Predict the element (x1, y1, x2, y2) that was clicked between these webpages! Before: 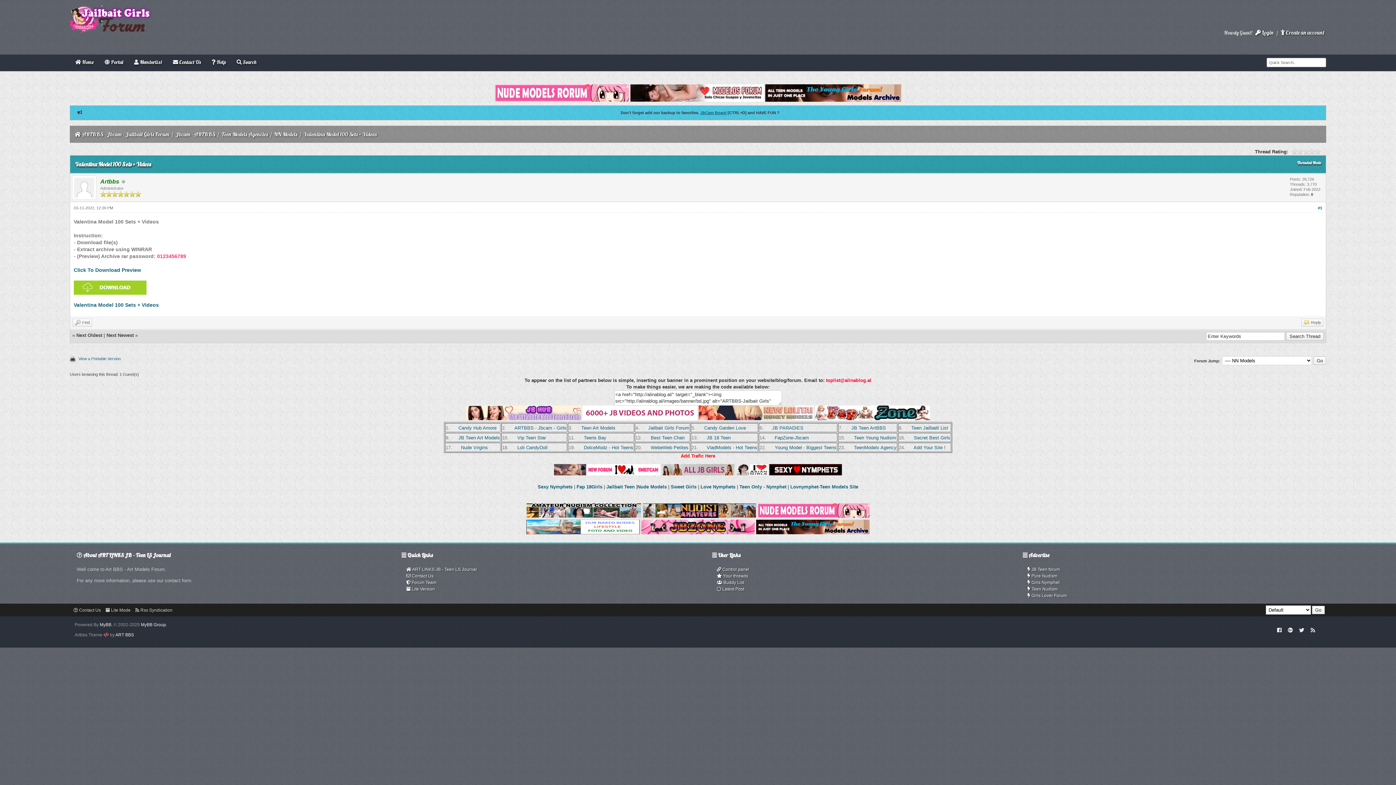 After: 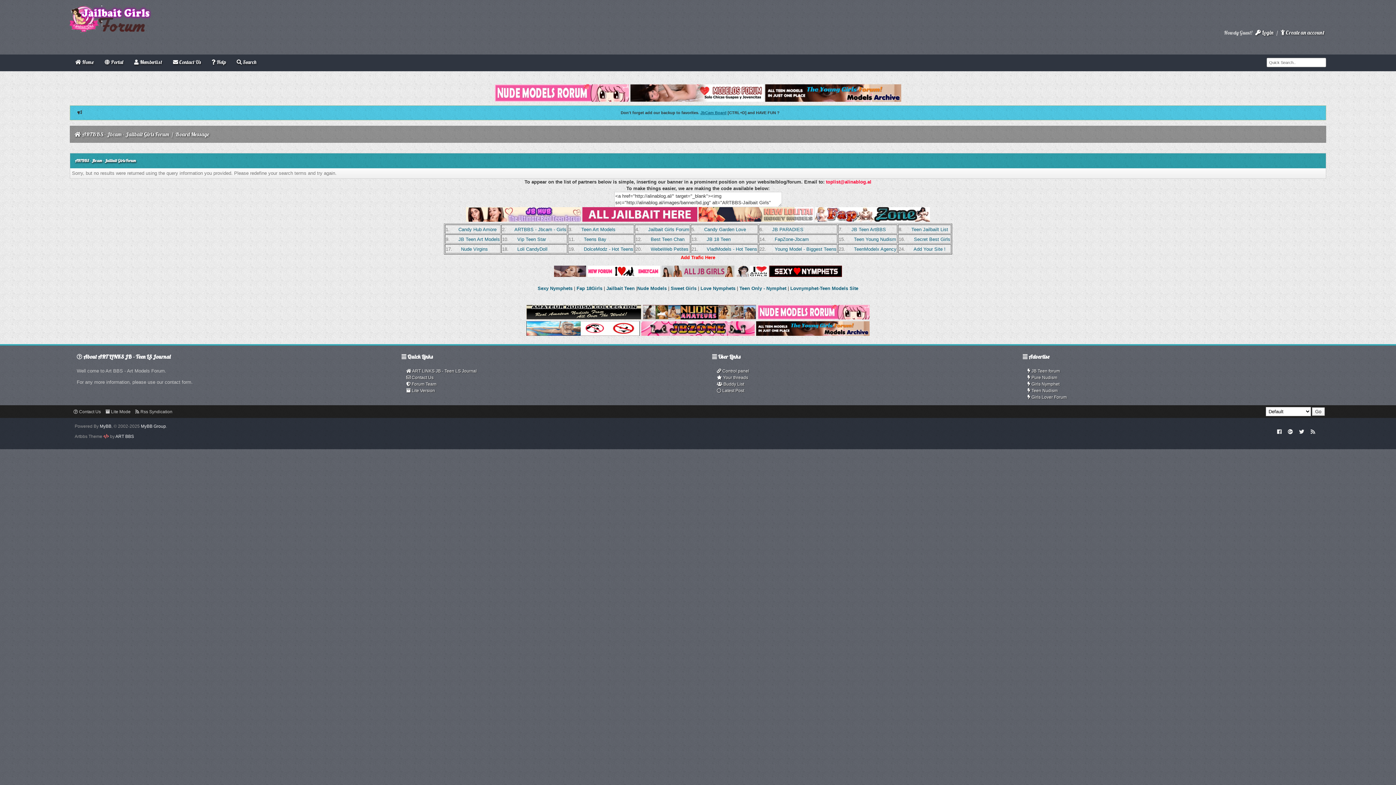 Action: label:  Latest Post bbox: (712, 583, 748, 595)